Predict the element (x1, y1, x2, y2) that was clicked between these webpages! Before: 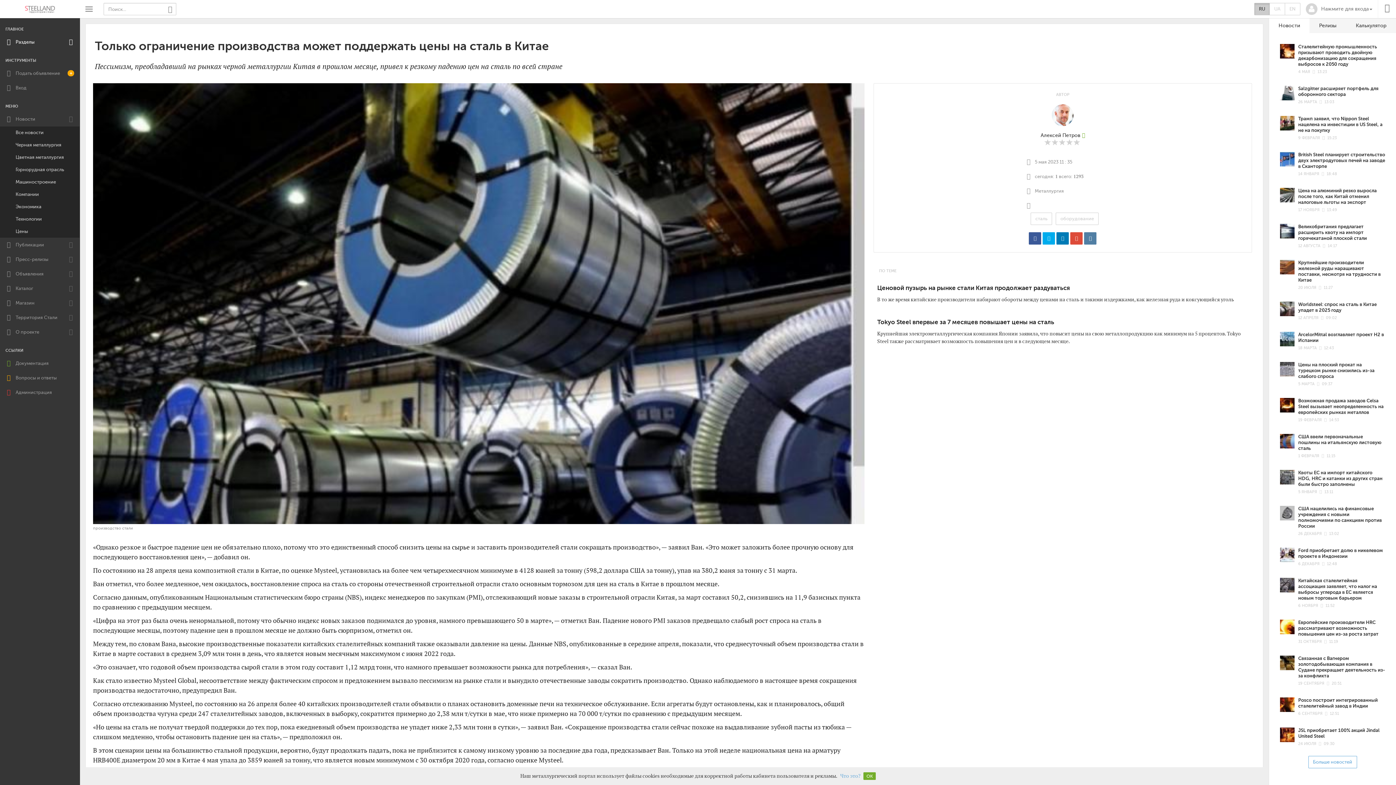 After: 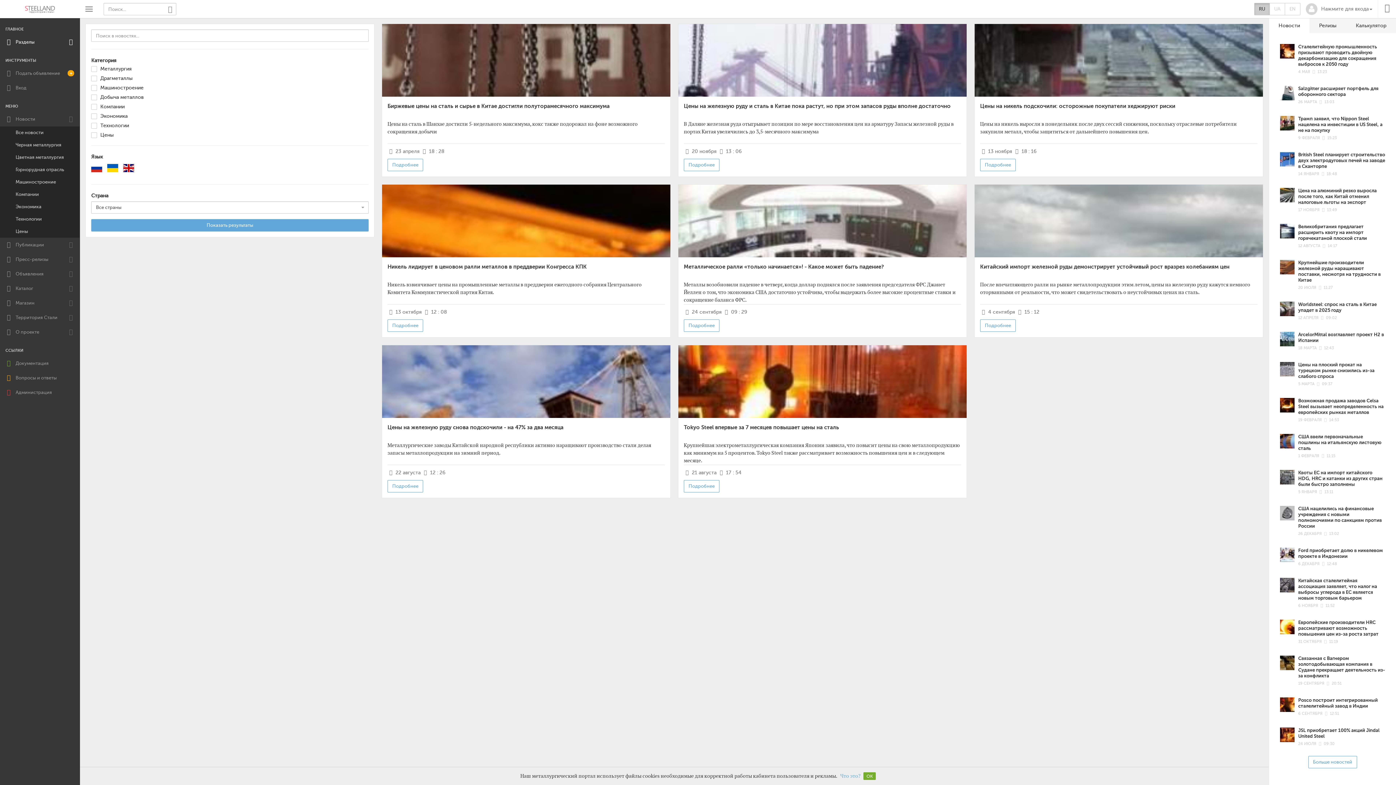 Action: bbox: (0, 225, 79, 237) label: Цены